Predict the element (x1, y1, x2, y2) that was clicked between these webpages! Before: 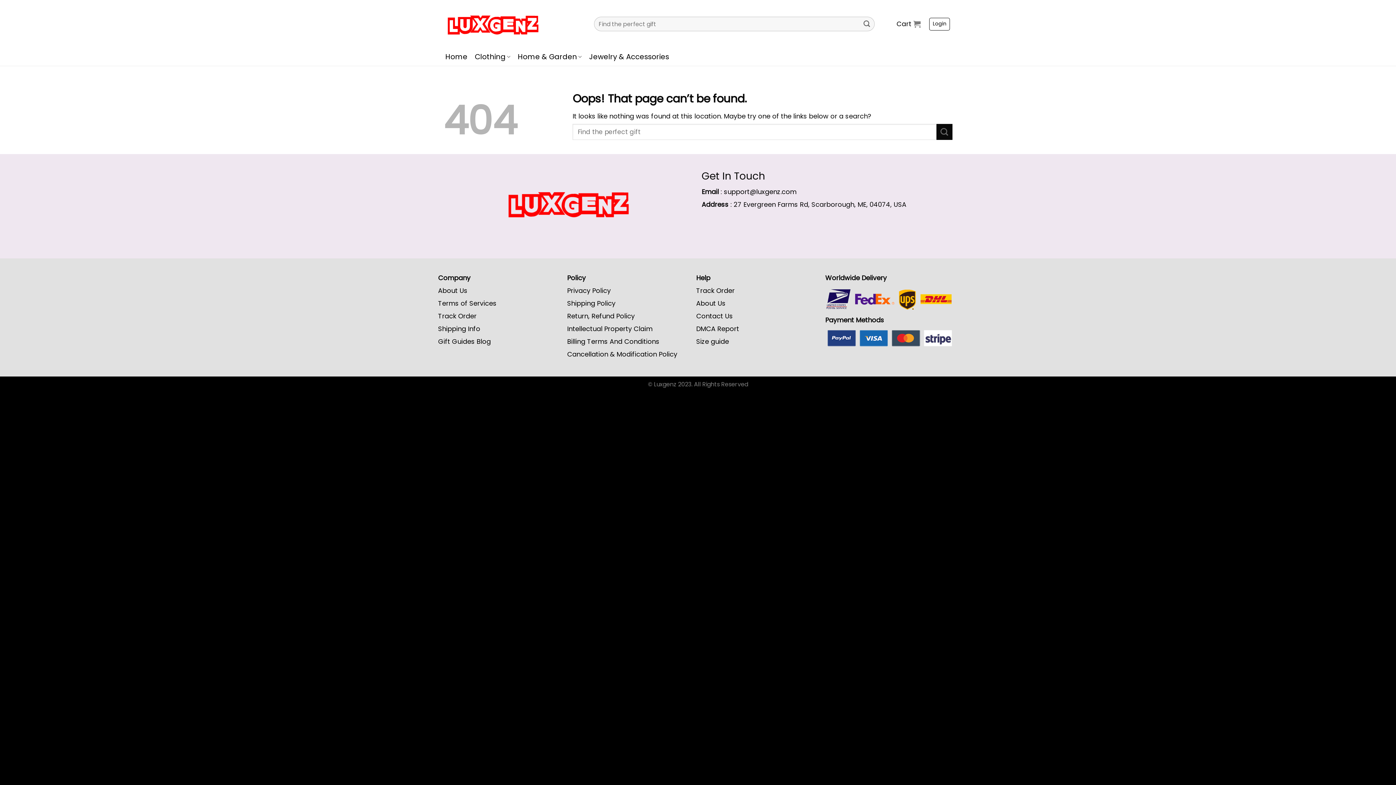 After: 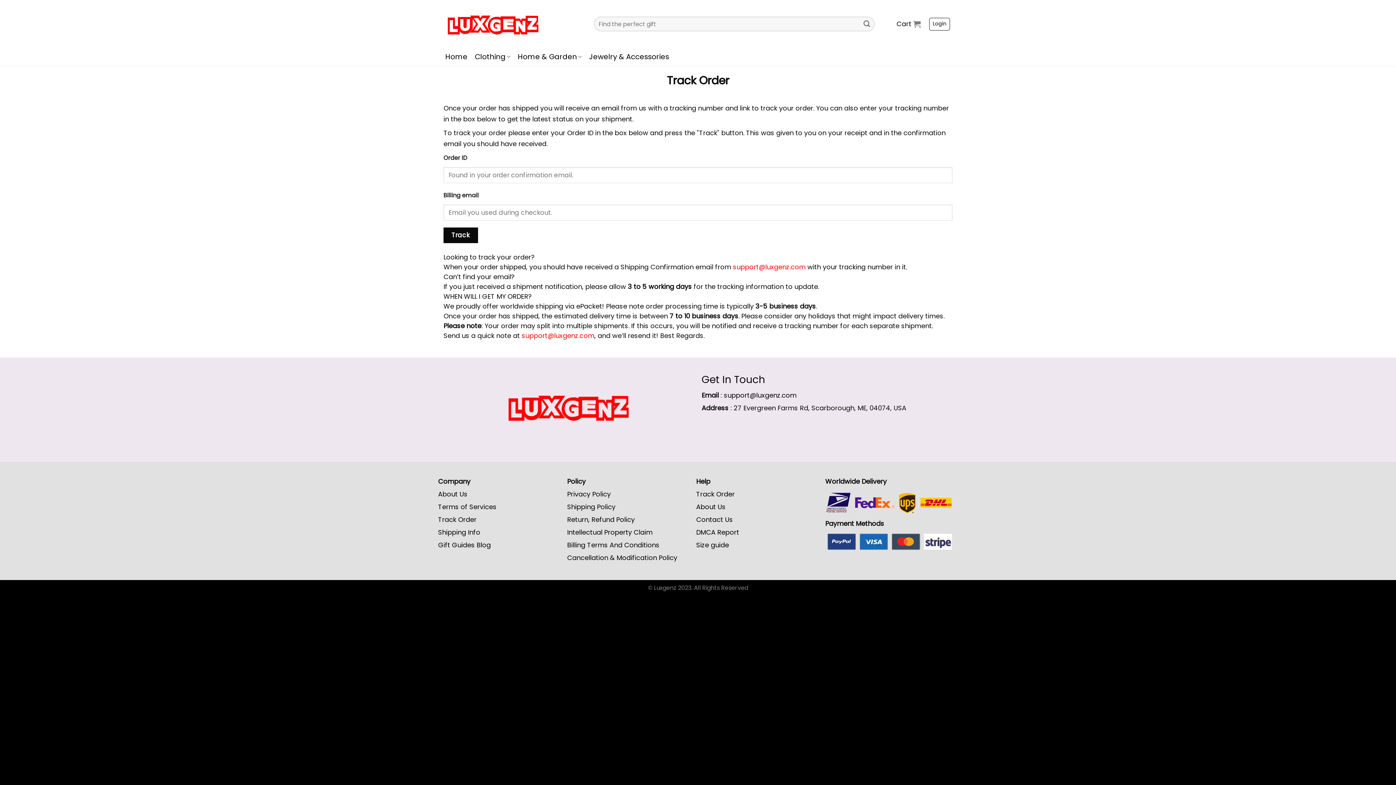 Action: label: Track Order bbox: (696, 286, 734, 295)